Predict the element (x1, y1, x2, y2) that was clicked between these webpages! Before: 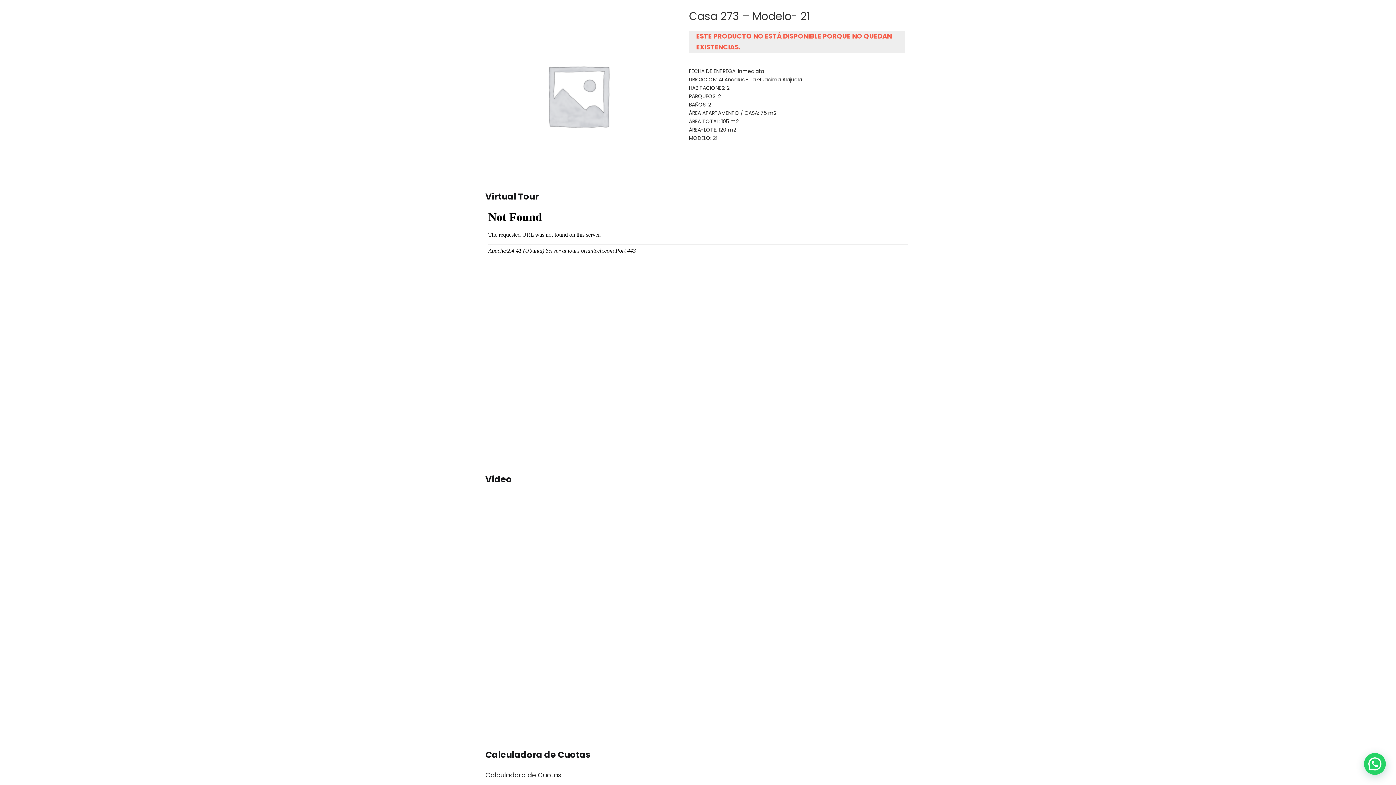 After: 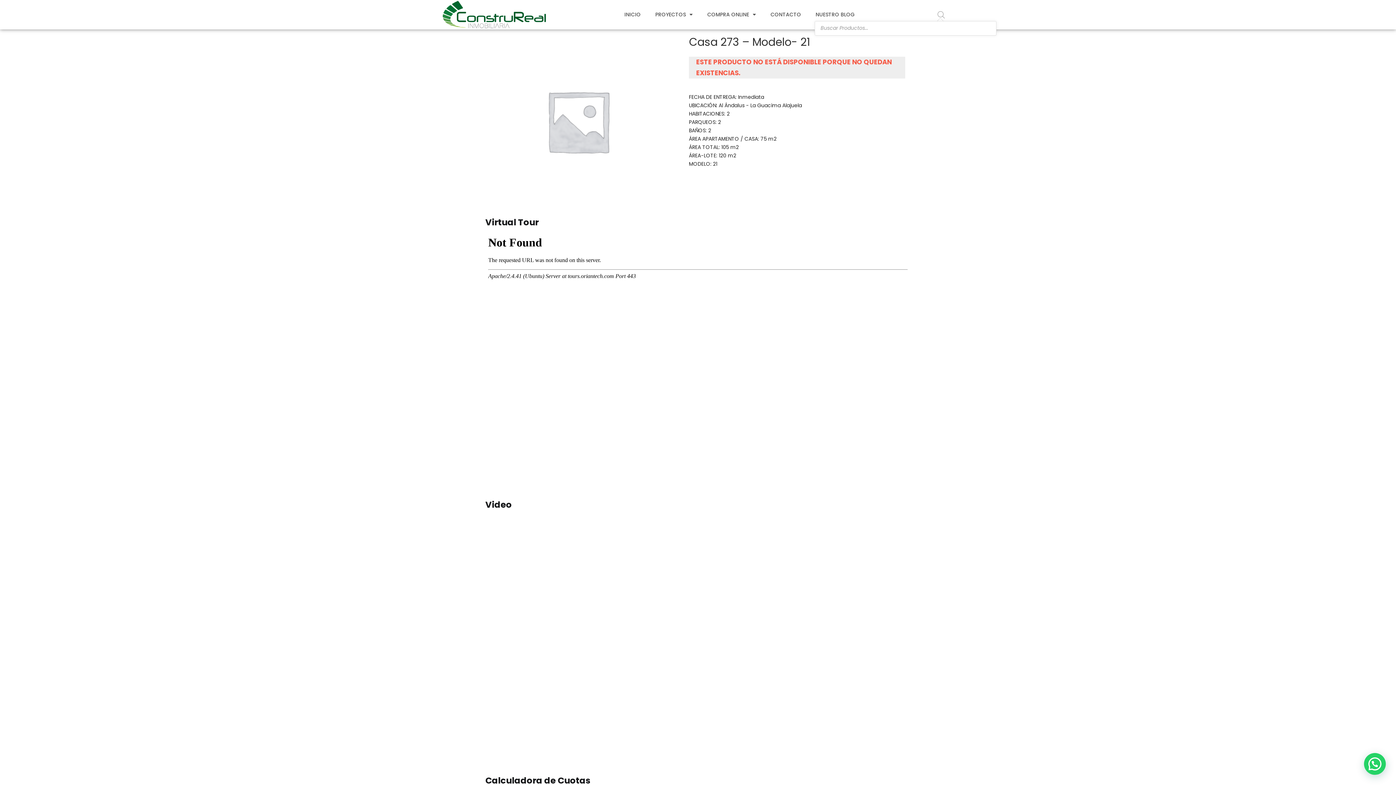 Action: bbox: (937, 11, 945, 18)